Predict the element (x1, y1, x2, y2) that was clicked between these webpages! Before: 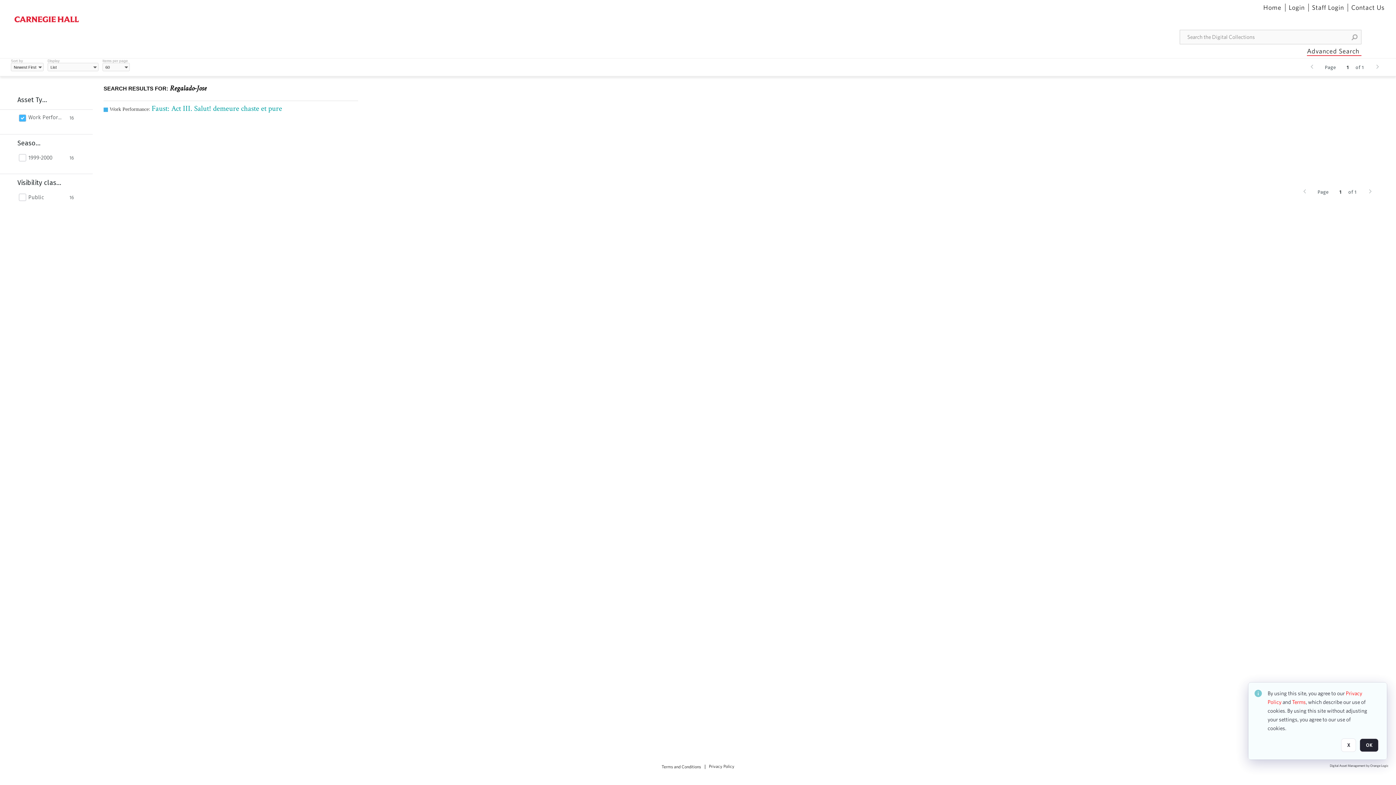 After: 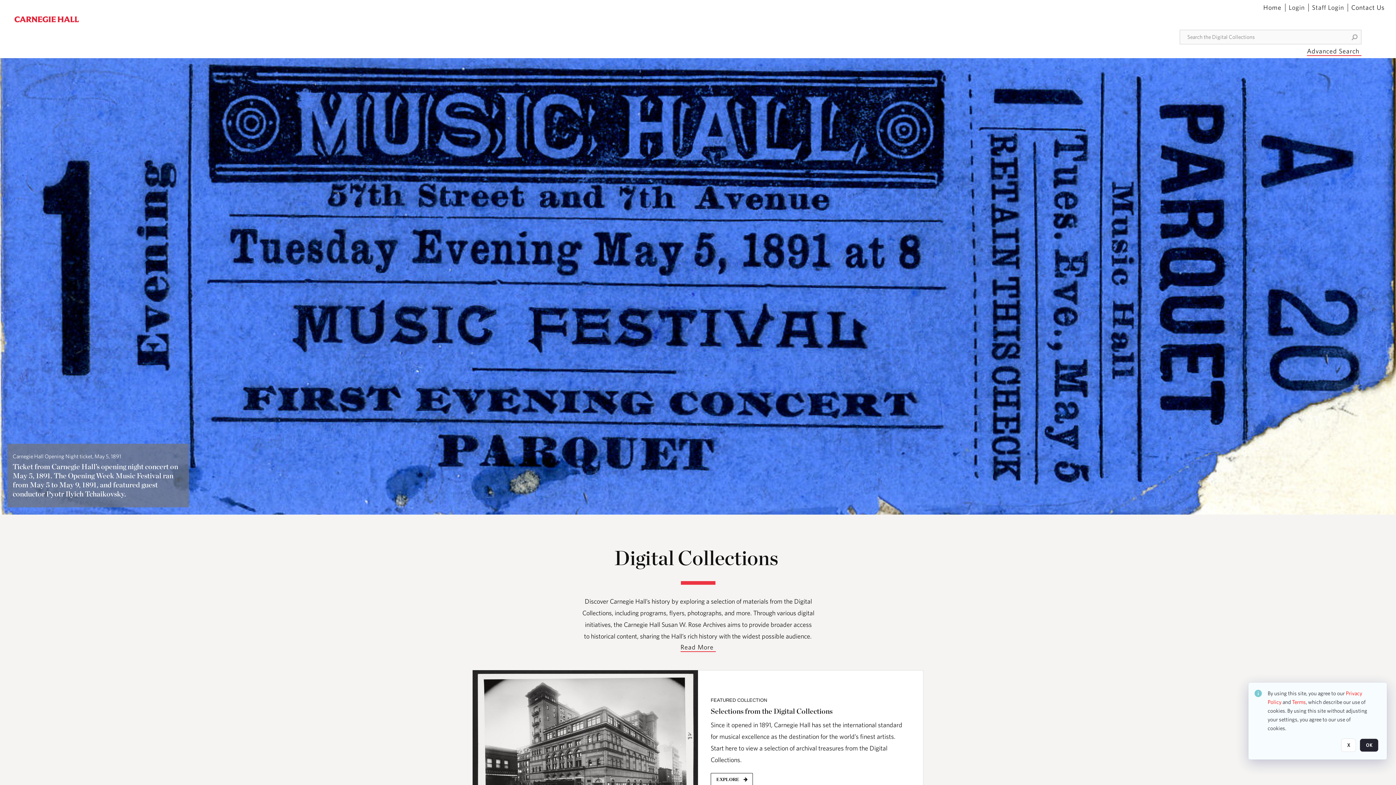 Action: bbox: (1263, 3, 1282, 11) label: Home